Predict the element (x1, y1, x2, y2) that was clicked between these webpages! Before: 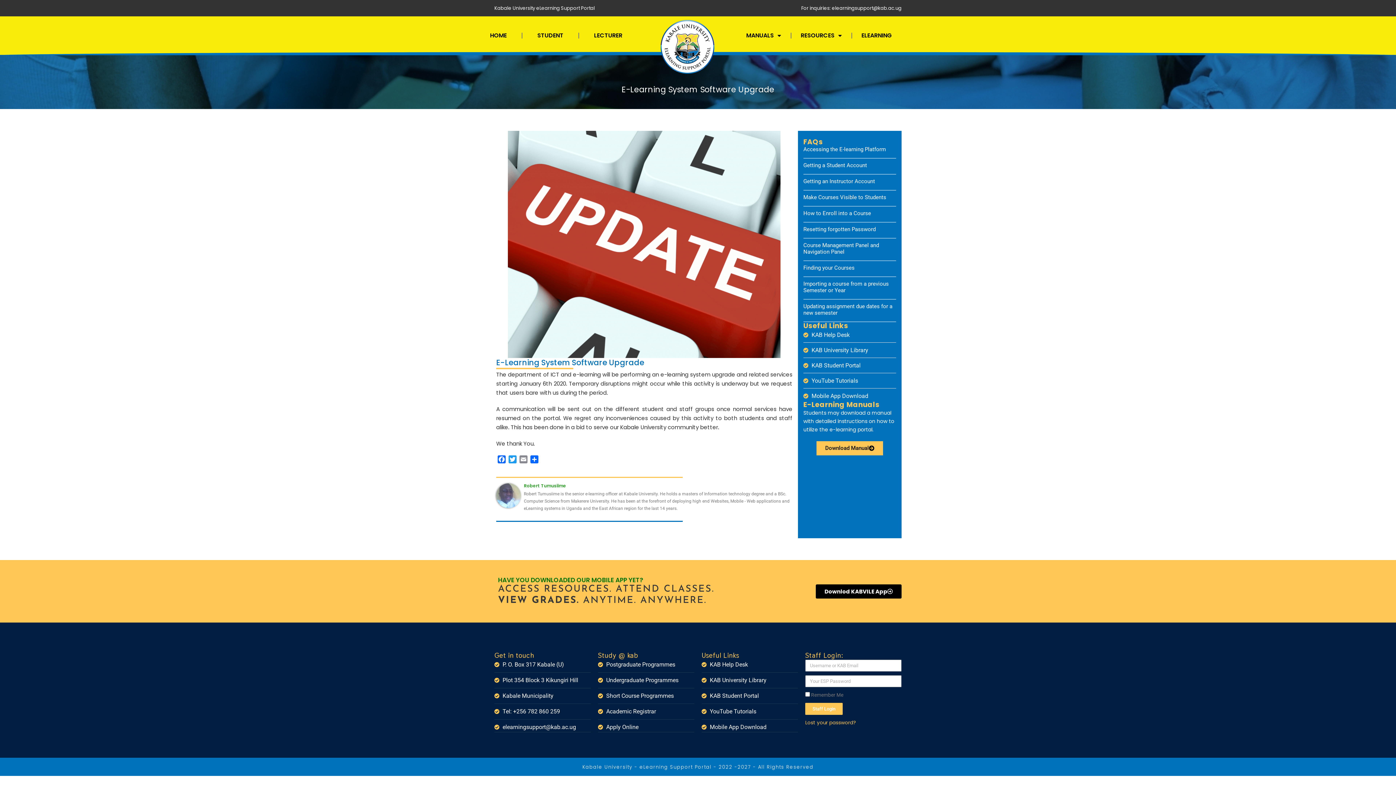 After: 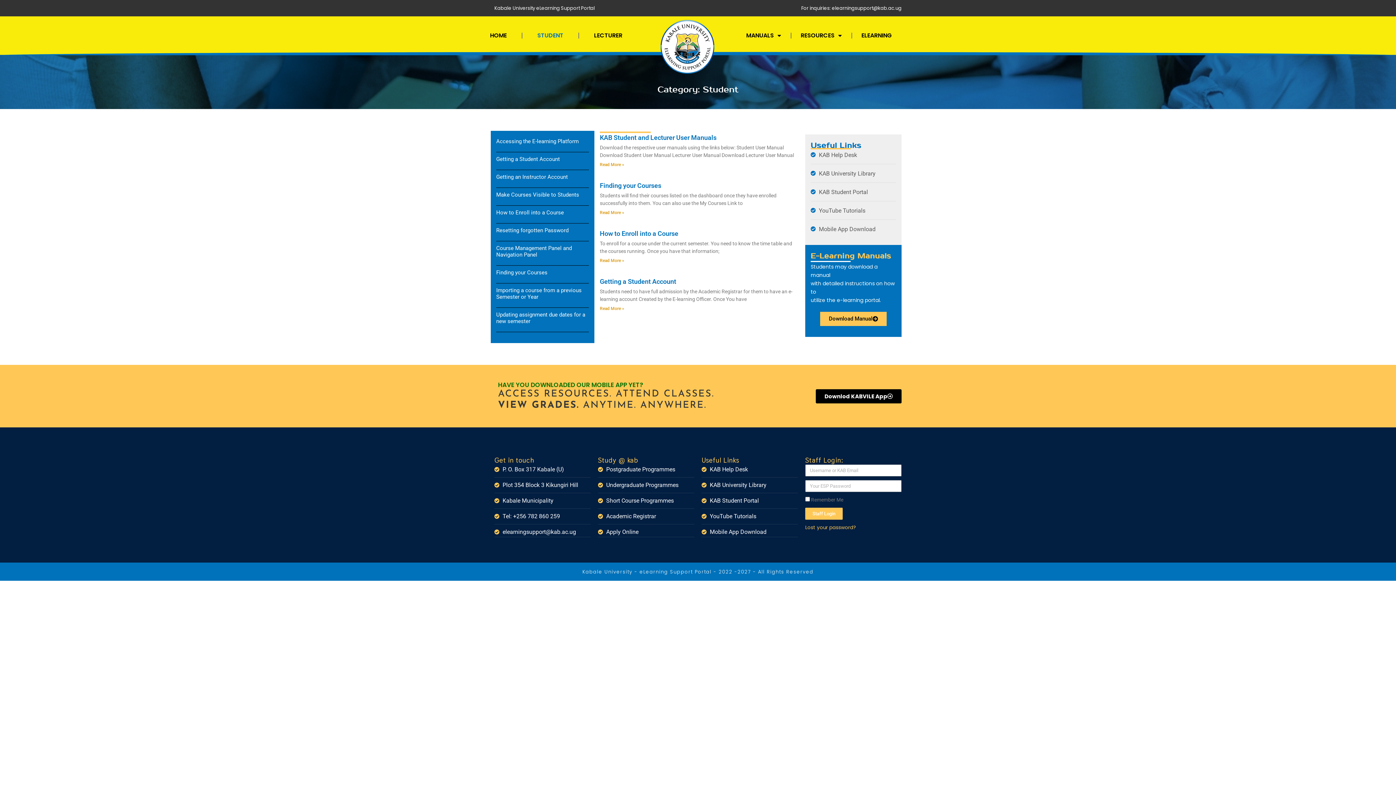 Action: bbox: (522, 27, 578, 44) label: STUDENT